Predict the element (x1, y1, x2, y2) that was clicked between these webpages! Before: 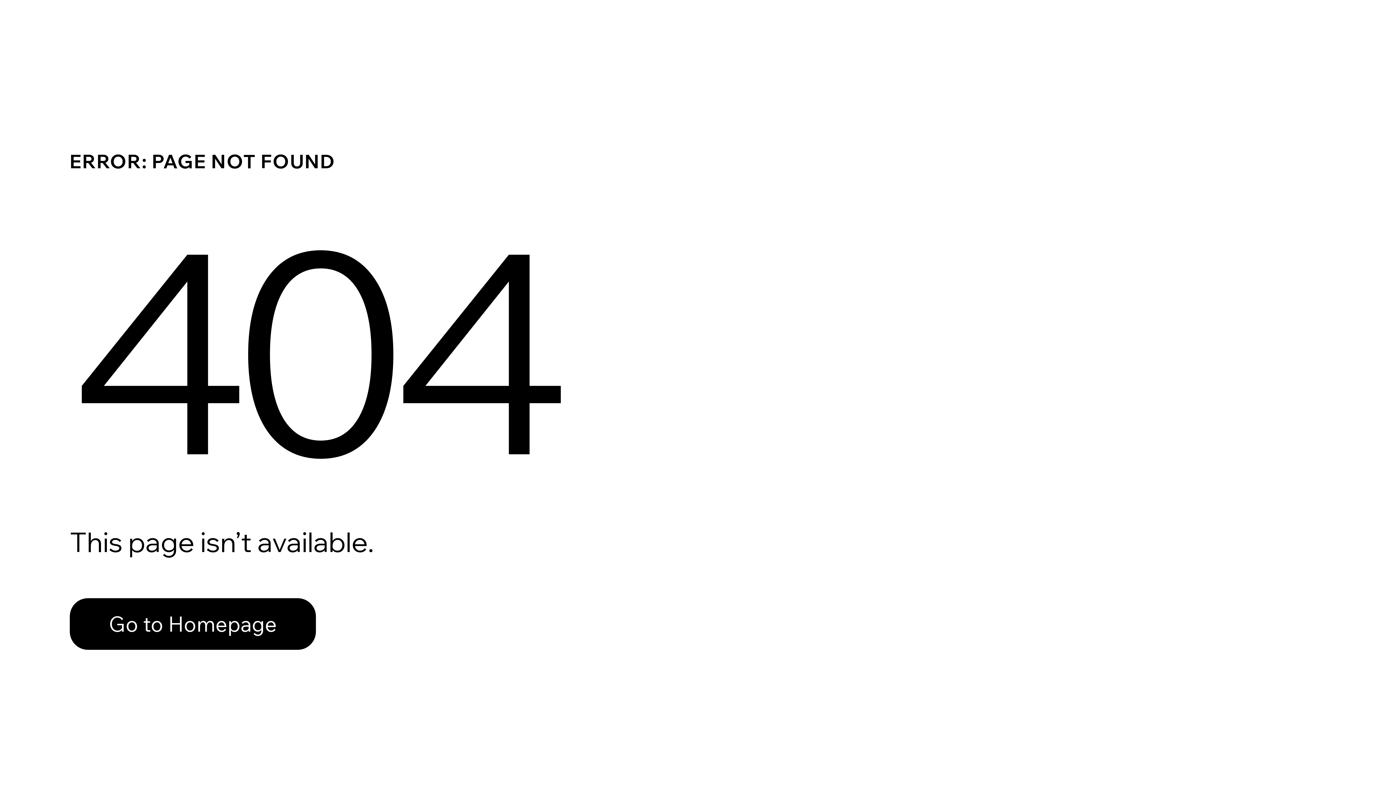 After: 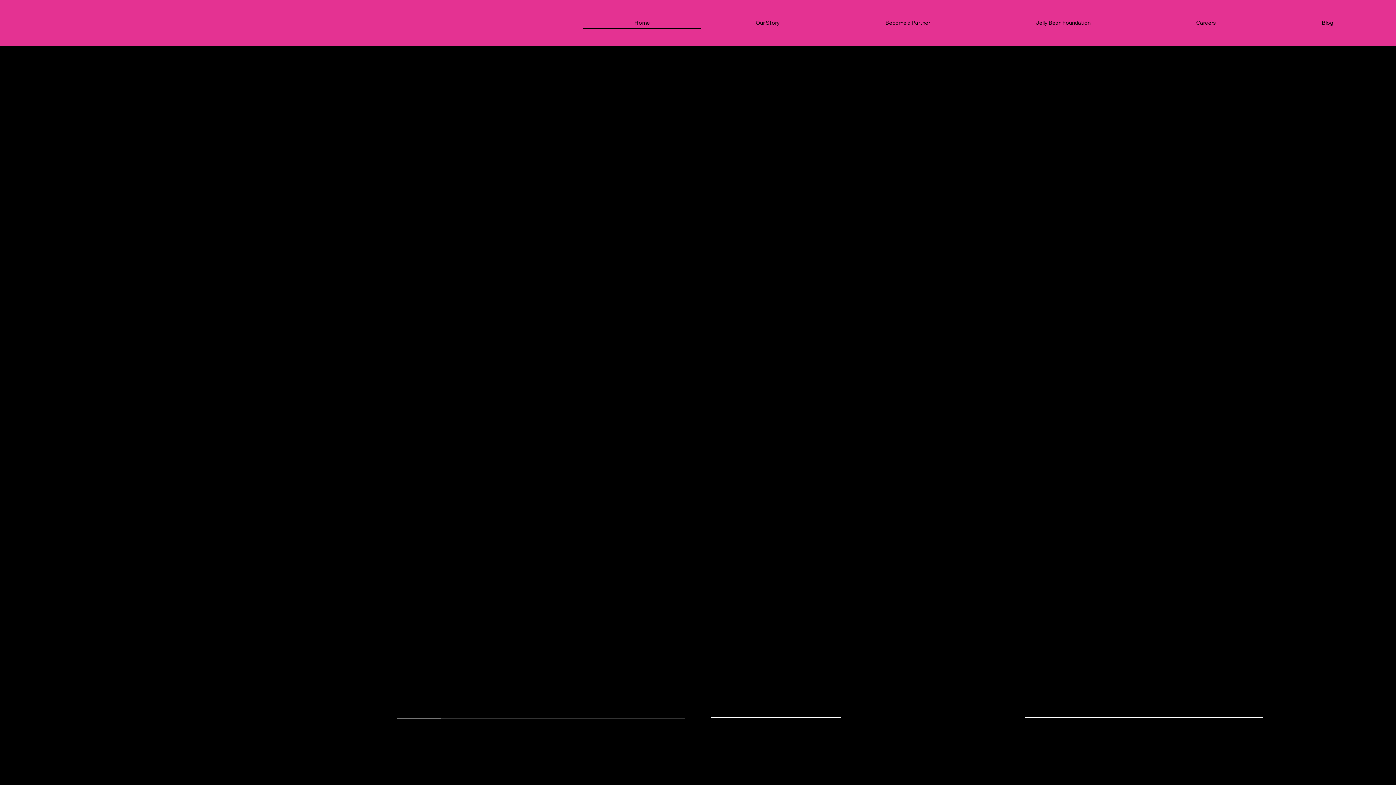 Action: label: Go to Homepage bbox: (69, 598, 316, 650)